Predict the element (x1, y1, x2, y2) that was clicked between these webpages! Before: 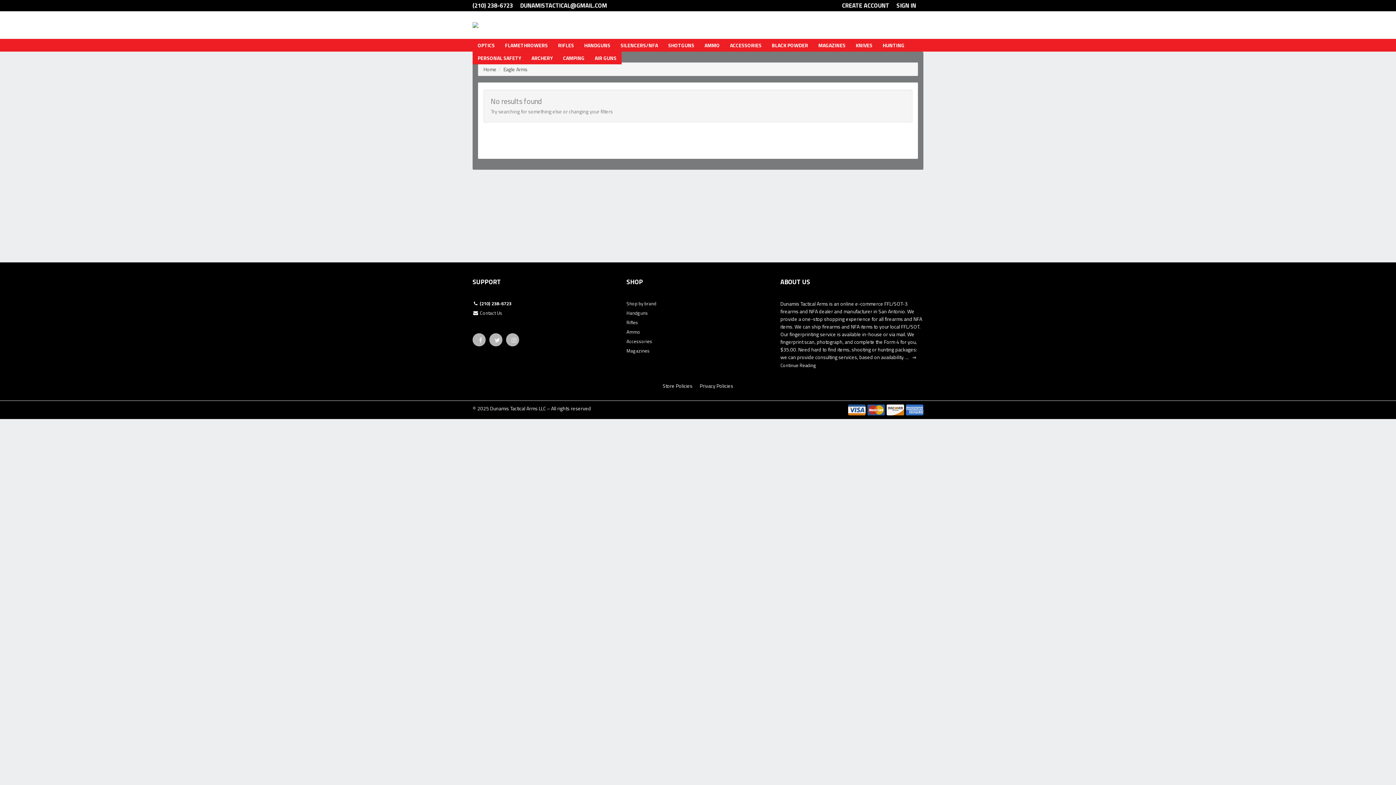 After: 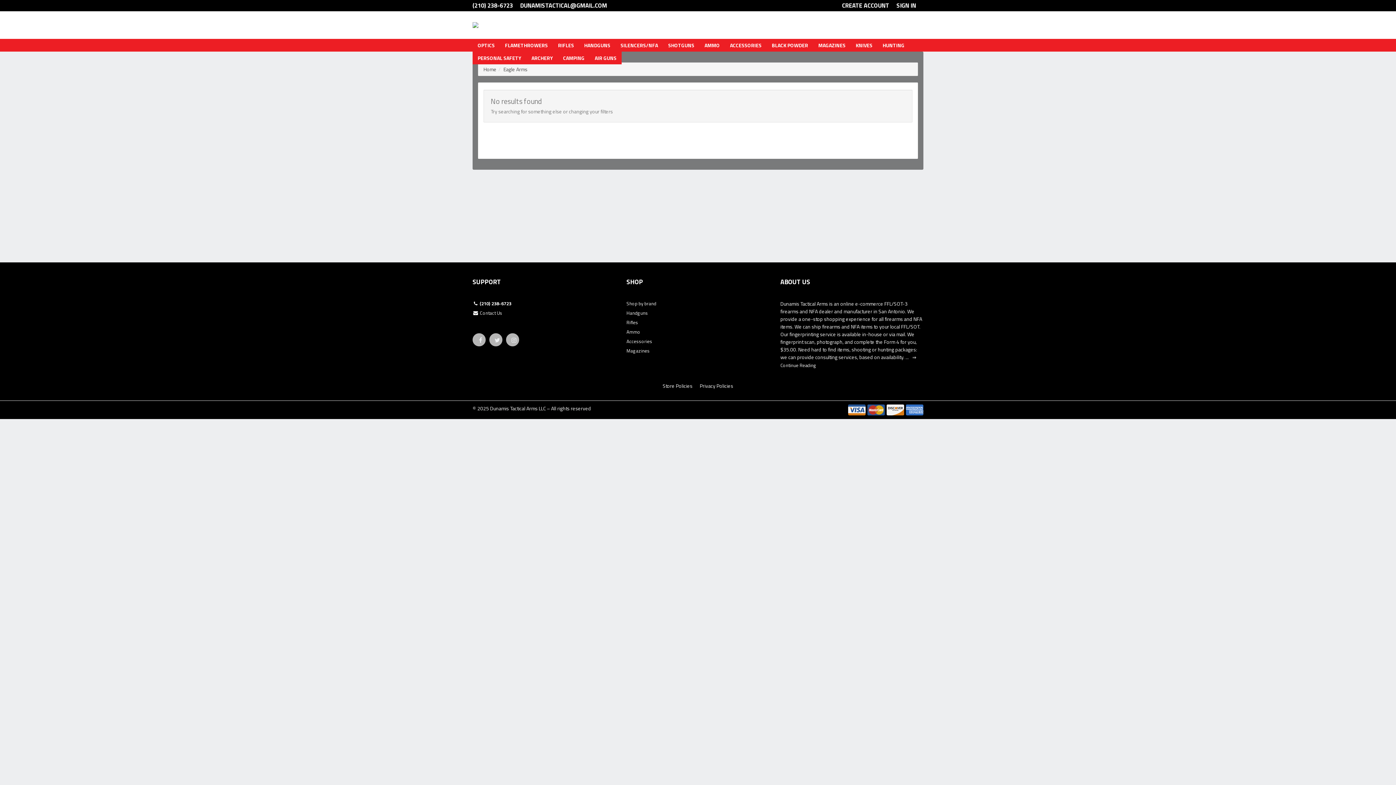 Action: label:  (210) 238-6723 bbox: (472, 300, 615, 309)